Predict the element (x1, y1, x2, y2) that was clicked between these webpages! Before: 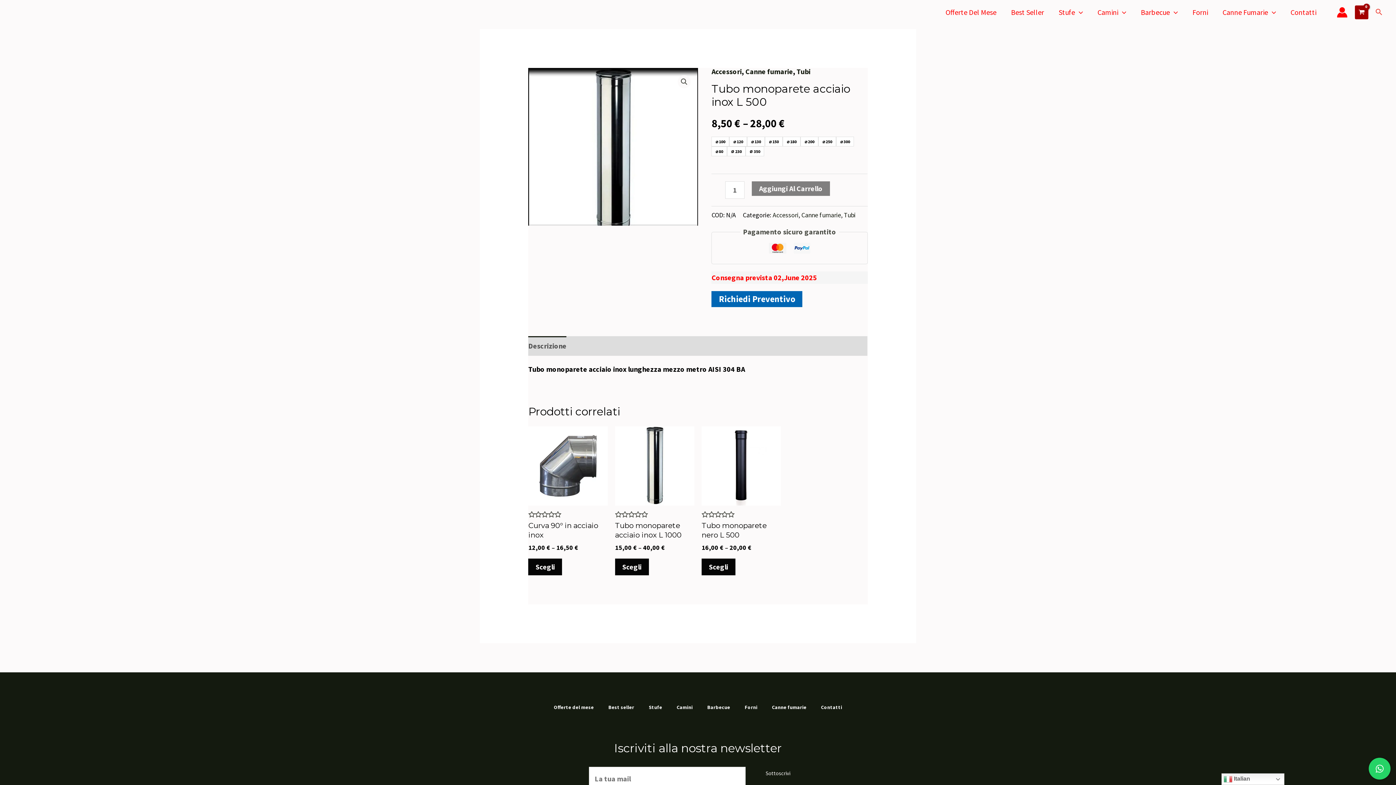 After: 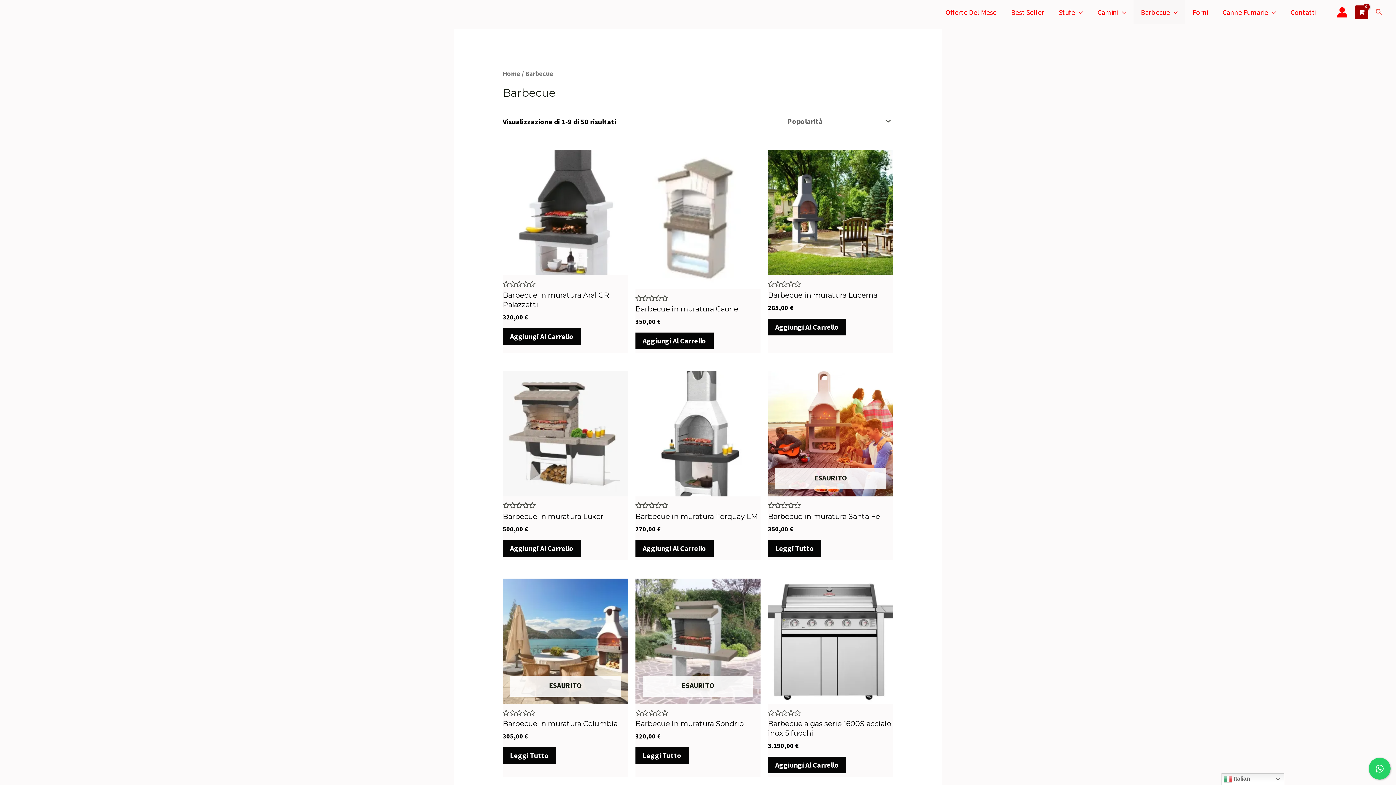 Action: bbox: (1133, 0, 1185, 24) label: Barbecue